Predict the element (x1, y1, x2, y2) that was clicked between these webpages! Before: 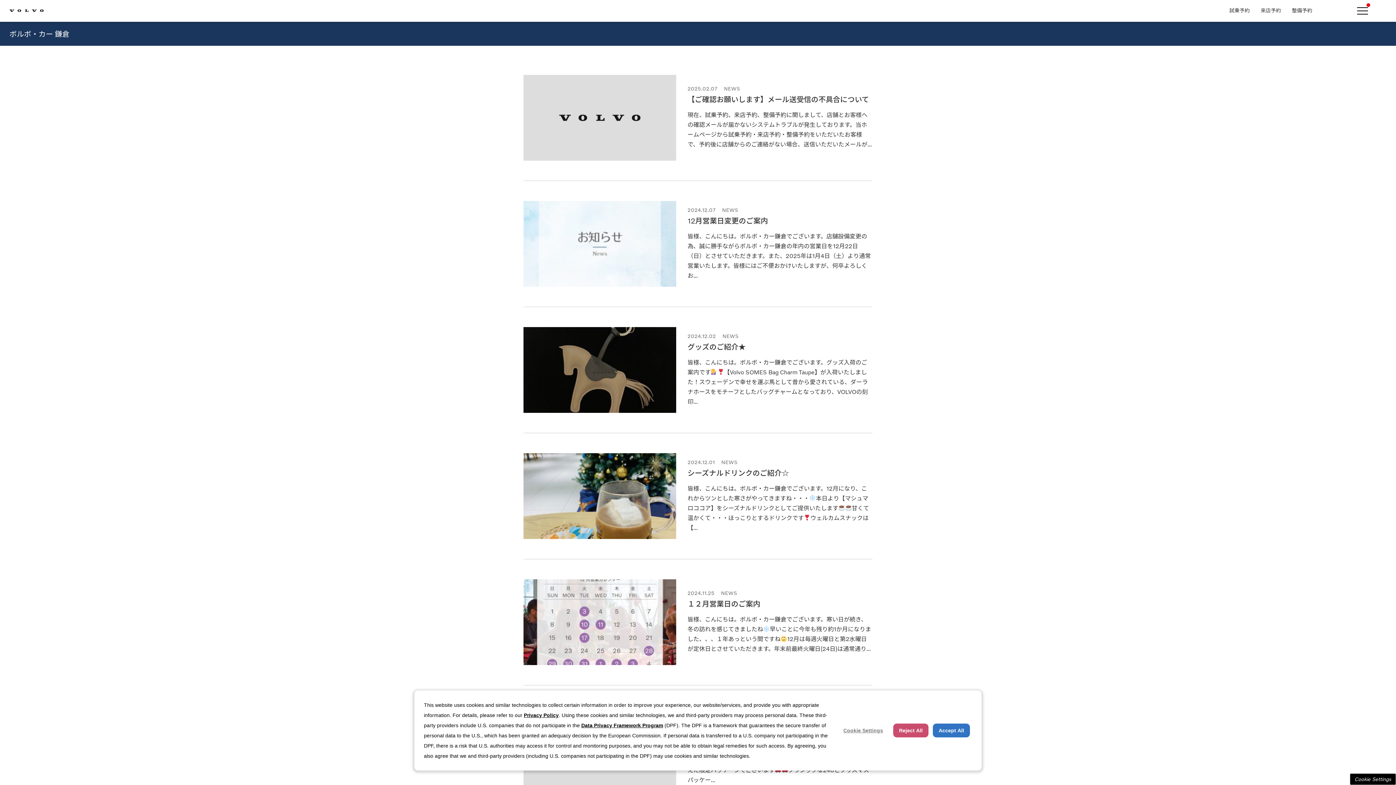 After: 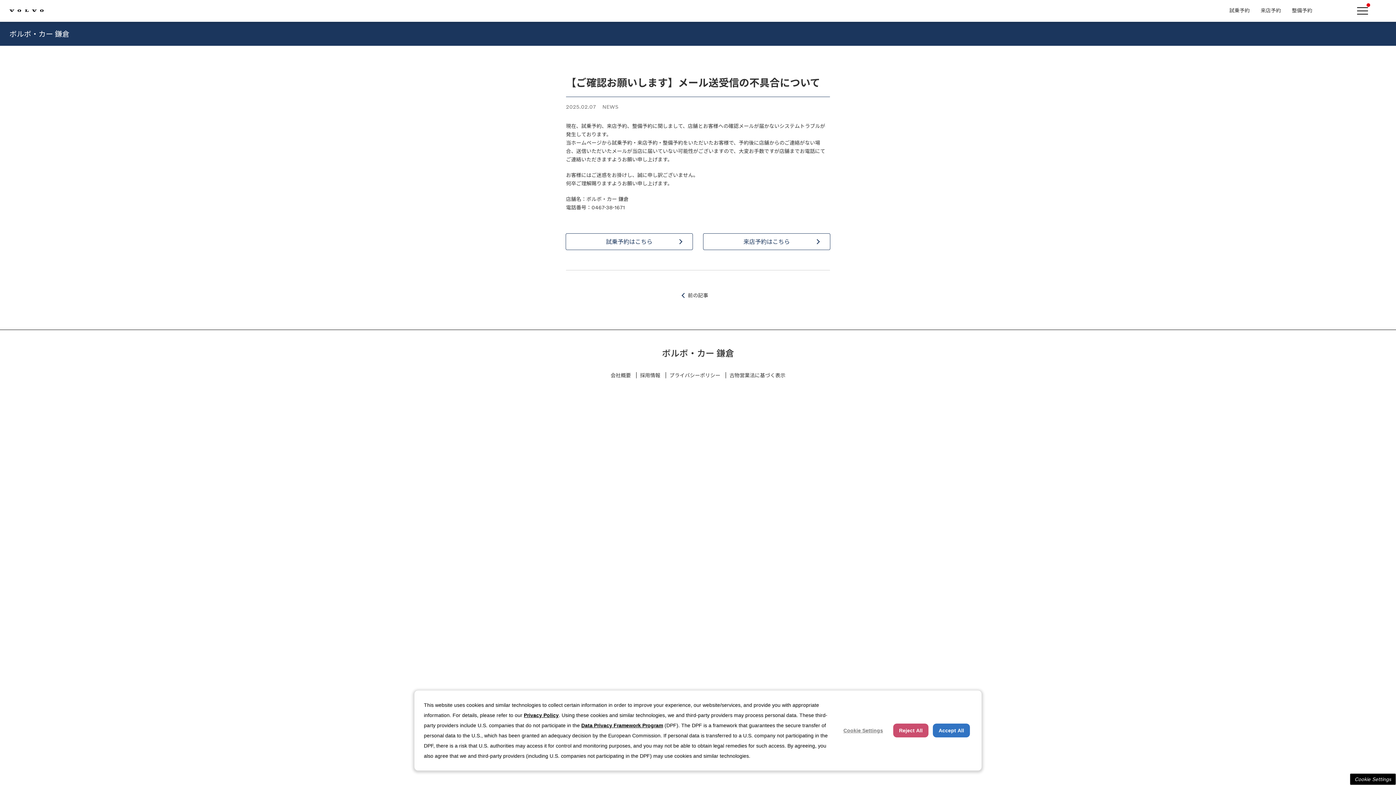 Action: bbox: (687, 86, 872, 149) label: 2025.02.07 NEWS
【ご確認お願いします】メール送受信の不具合について

現在、試乗予約、来店予約、整備予約に関しまして、店舗とお客様への確認メールが届かないシステムトラブルが発生しております。当ホームページから試乗予約・来店予約・整備予約をいただいたお客様で、予約後に店舗からのご連絡がない場合、送信いただいたメールが...